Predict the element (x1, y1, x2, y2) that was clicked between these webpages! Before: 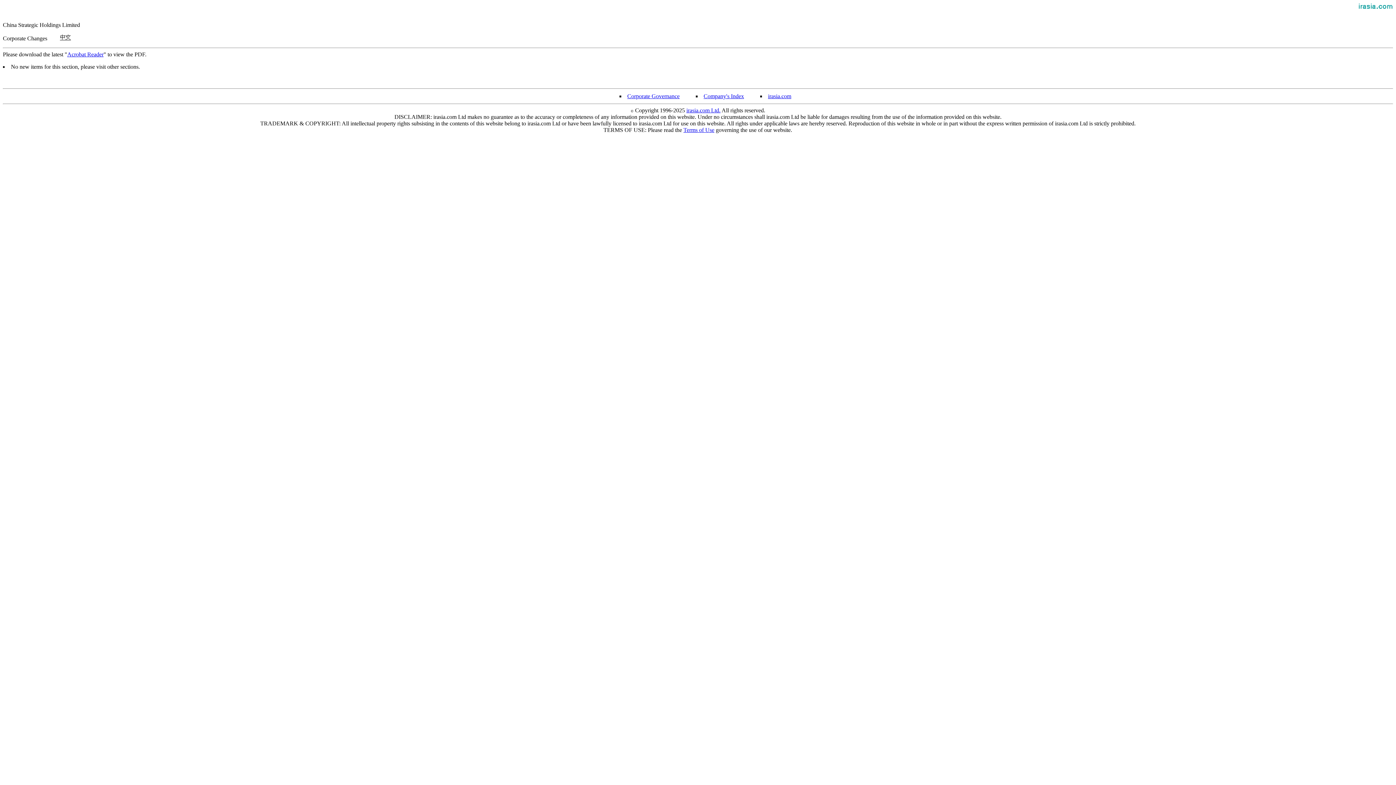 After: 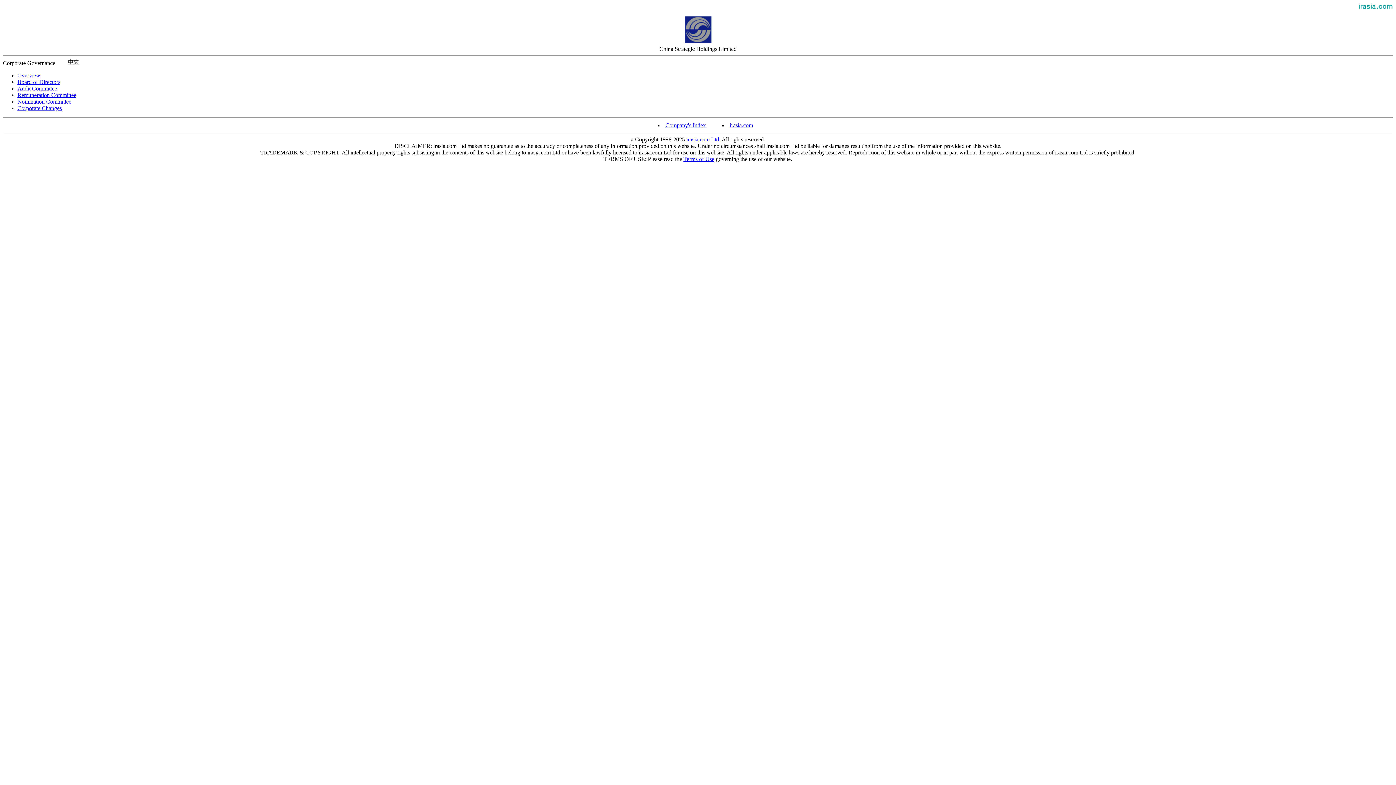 Action: bbox: (627, 93, 679, 99) label: Corporate Governance